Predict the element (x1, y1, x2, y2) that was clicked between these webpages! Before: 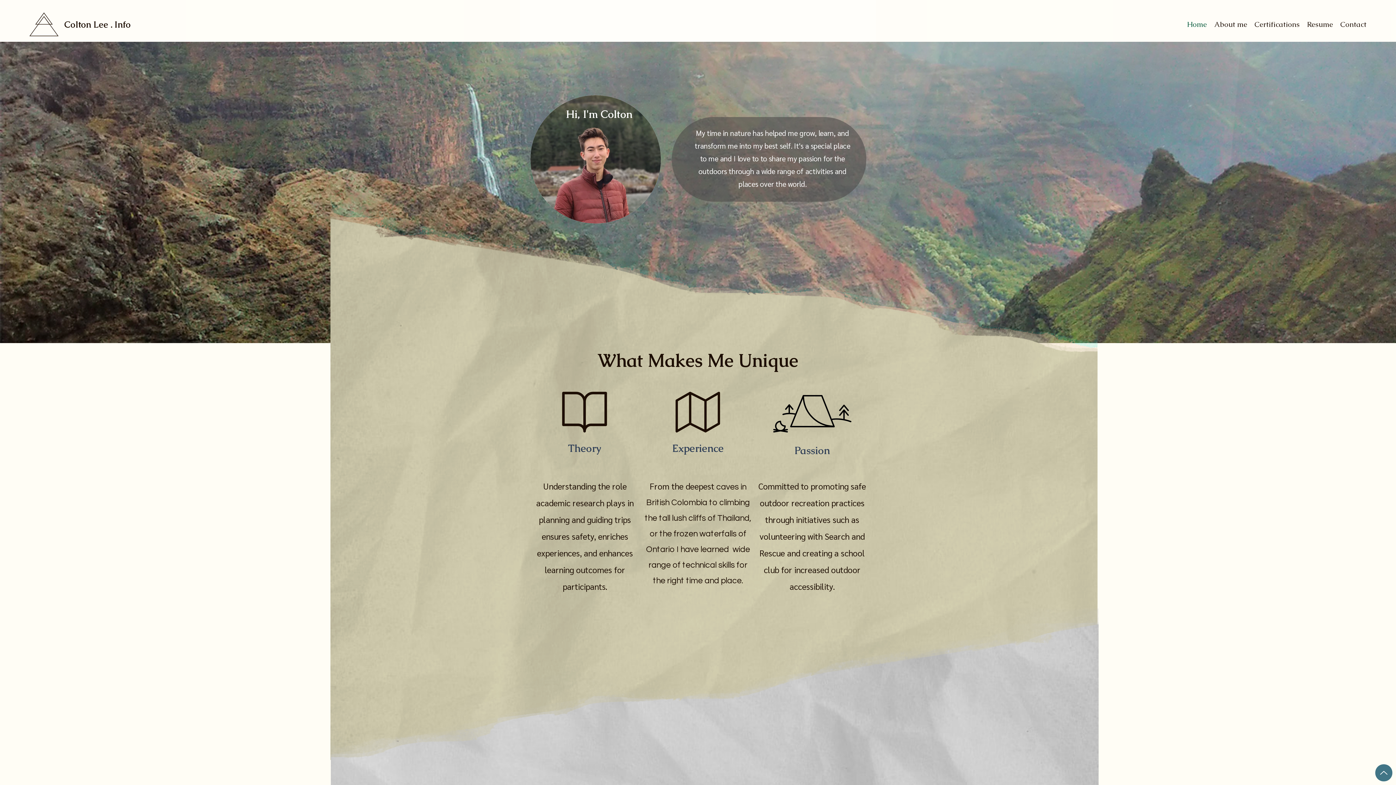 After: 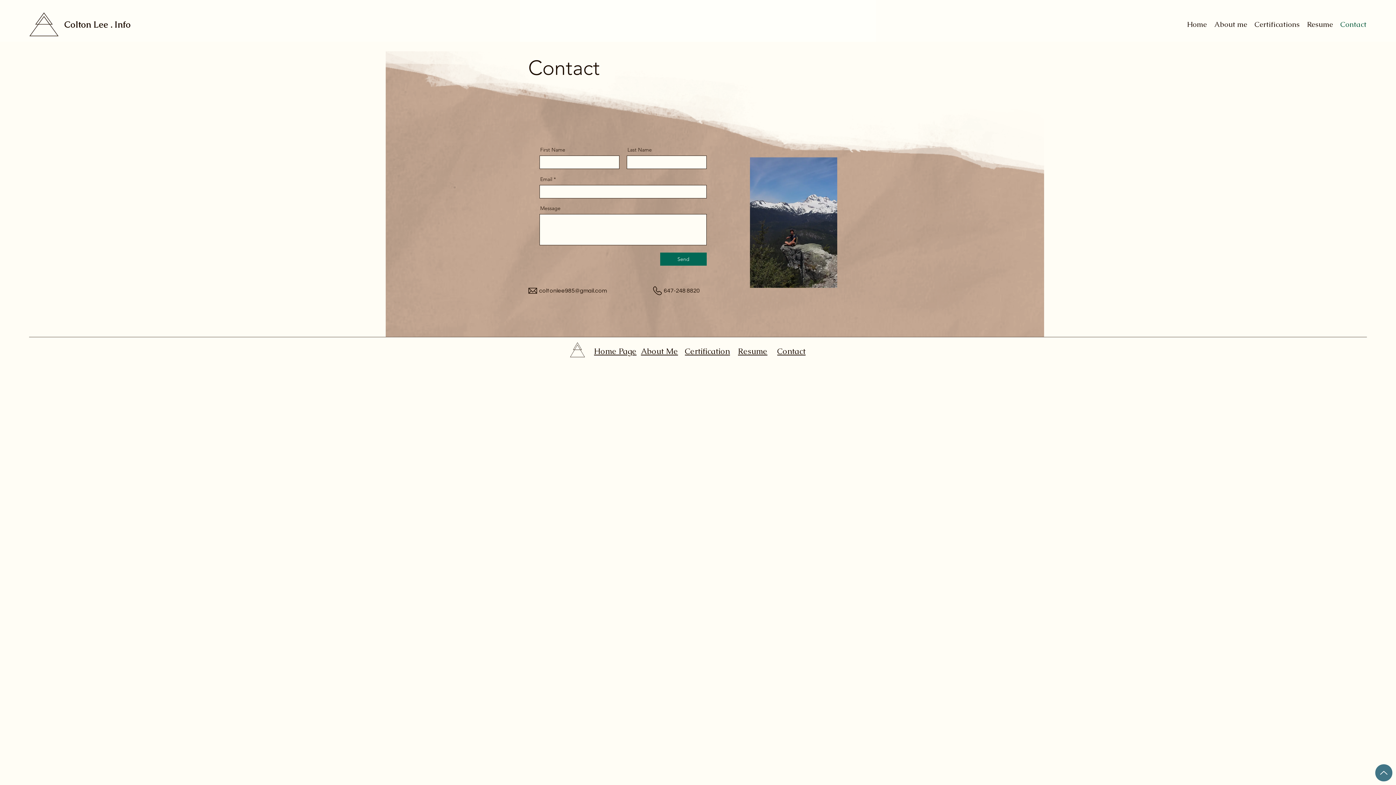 Action: label: Contact bbox: (1337, 14, 1370, 34)